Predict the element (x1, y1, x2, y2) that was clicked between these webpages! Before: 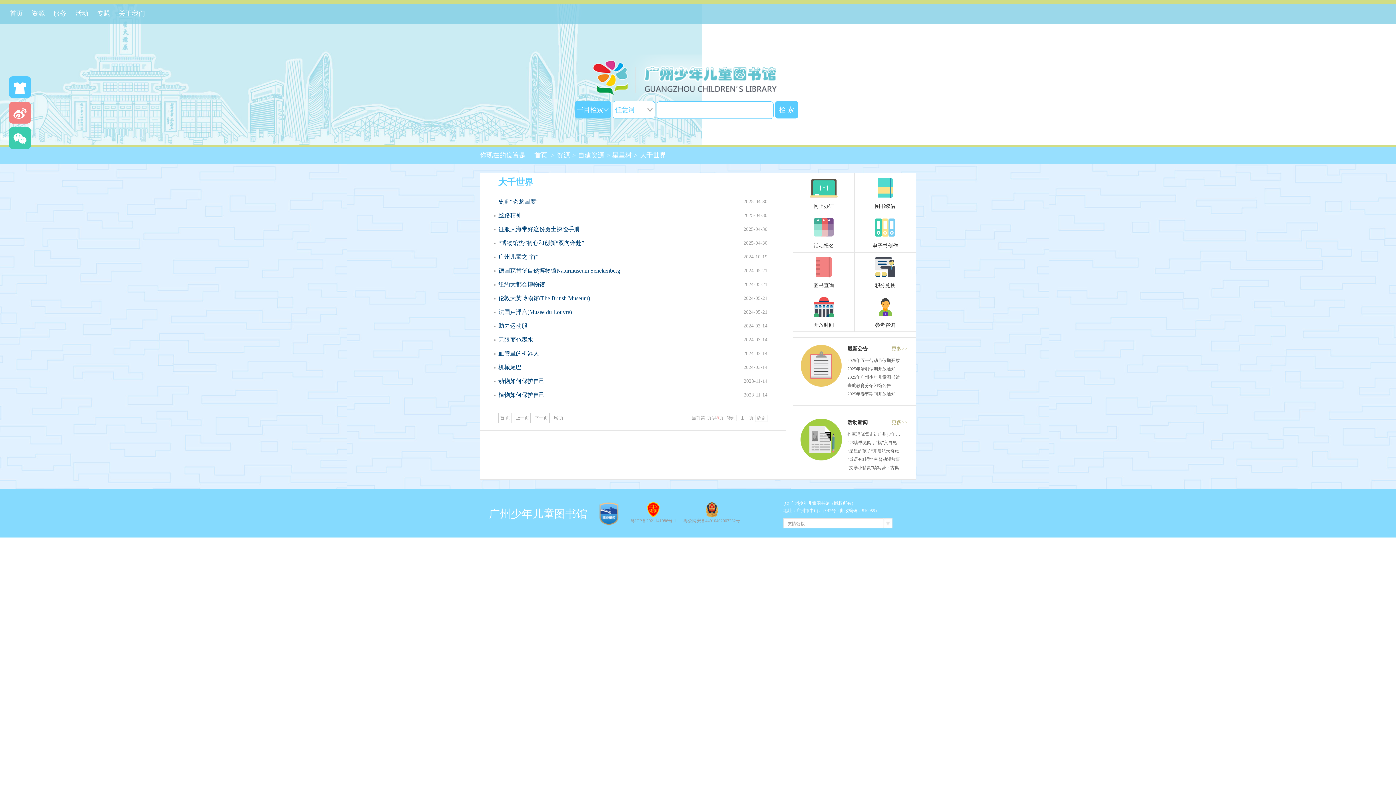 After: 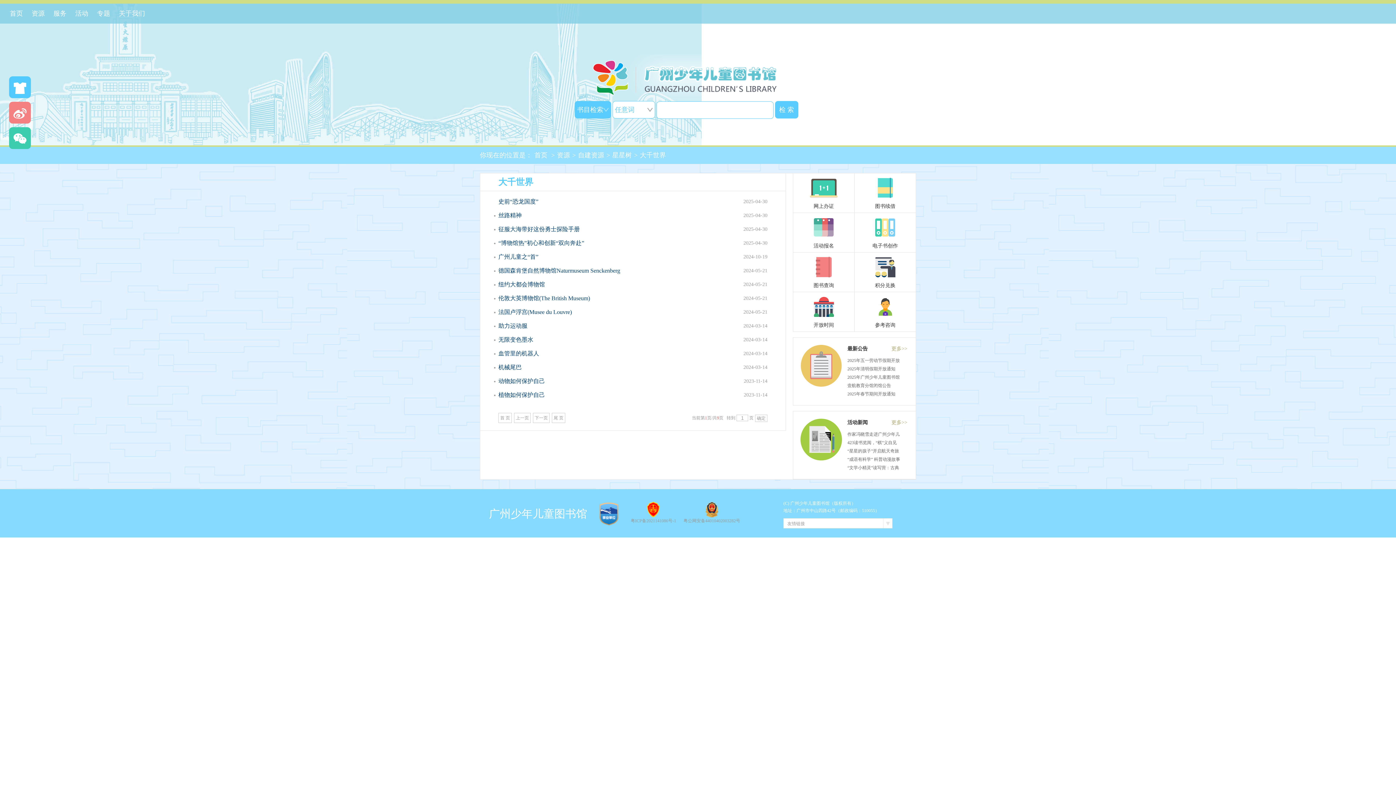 Action: label: 更多>> bbox: (891, 418, 907, 426)